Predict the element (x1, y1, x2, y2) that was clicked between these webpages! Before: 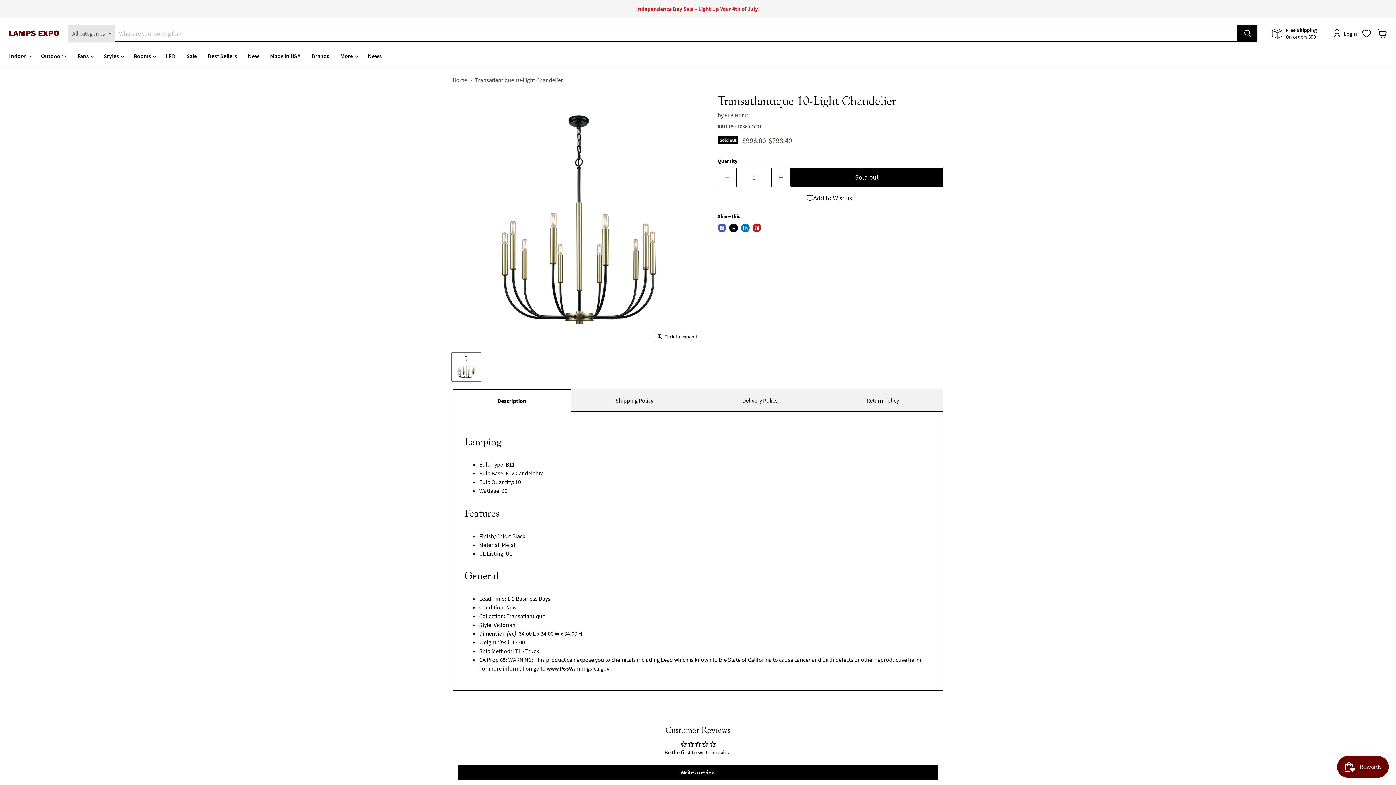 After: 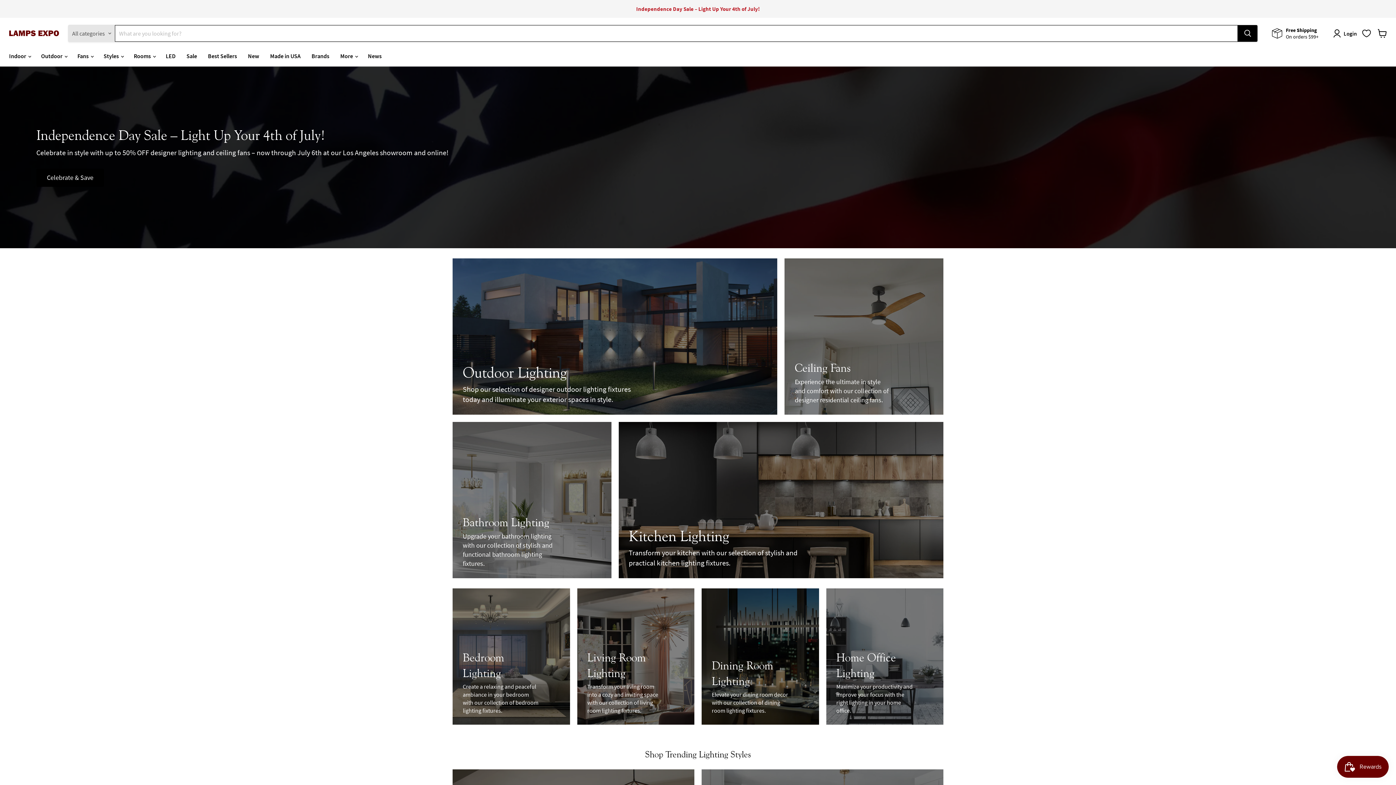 Action: bbox: (9, 26, 59, 40)